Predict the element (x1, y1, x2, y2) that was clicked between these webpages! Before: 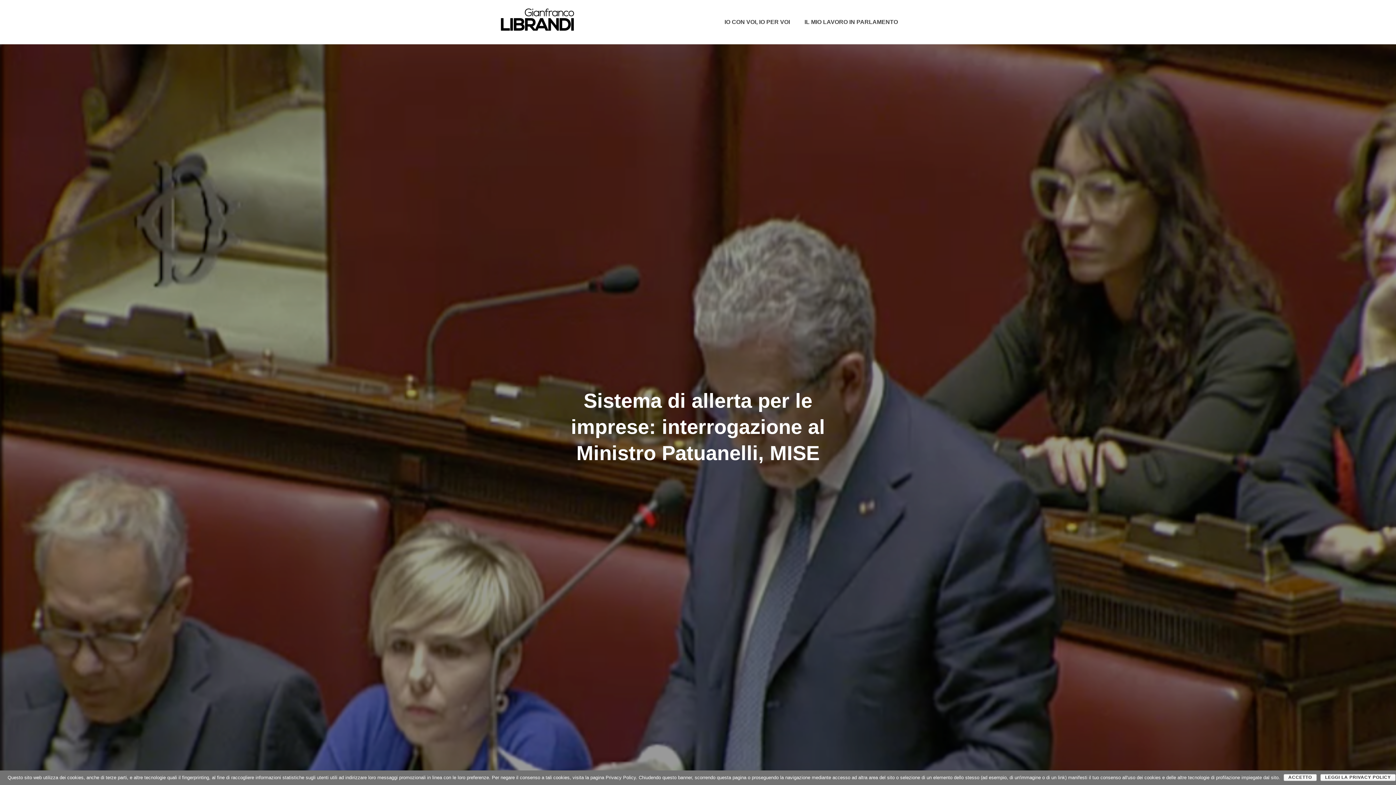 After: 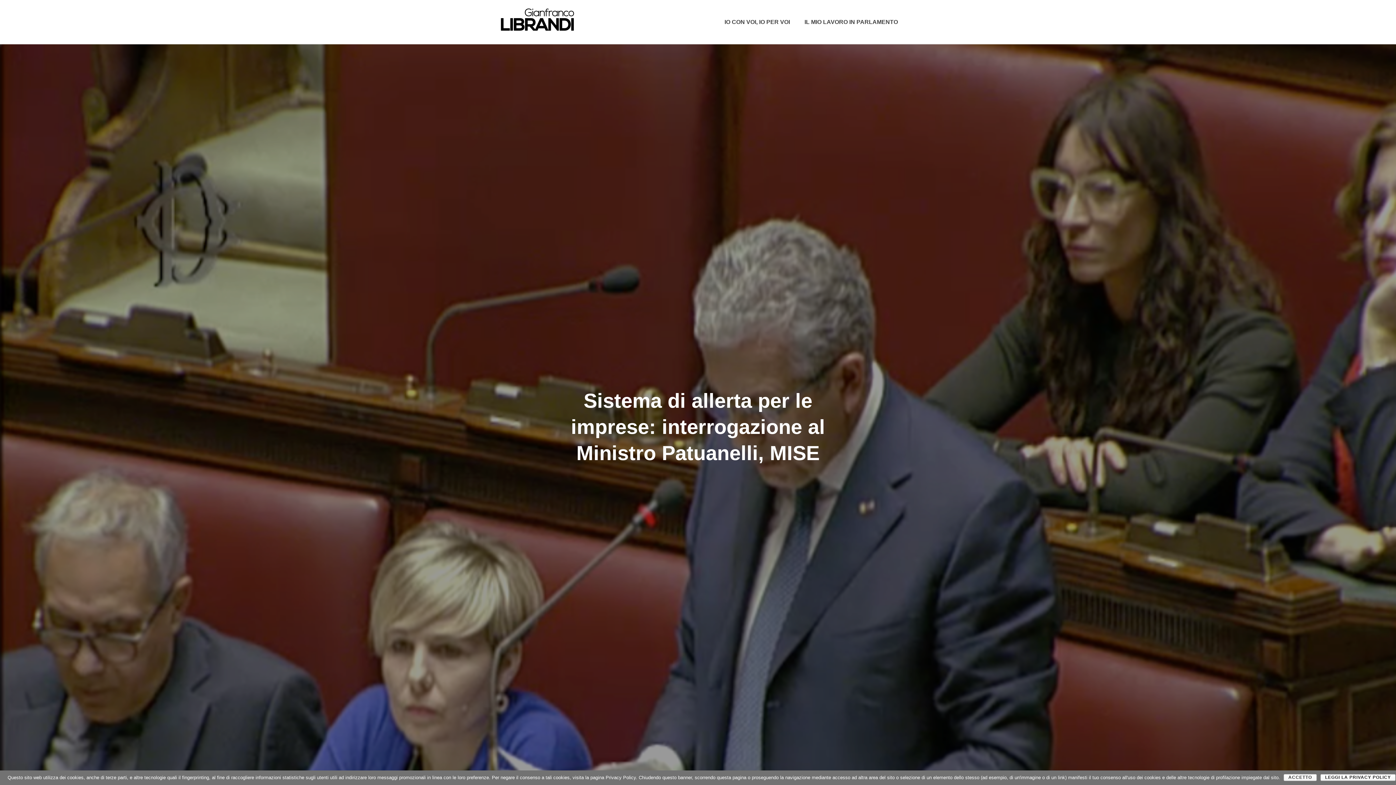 Action: label: LEGGI LA PRIVACY POLICY bbox: (1320, 774, 1396, 781)